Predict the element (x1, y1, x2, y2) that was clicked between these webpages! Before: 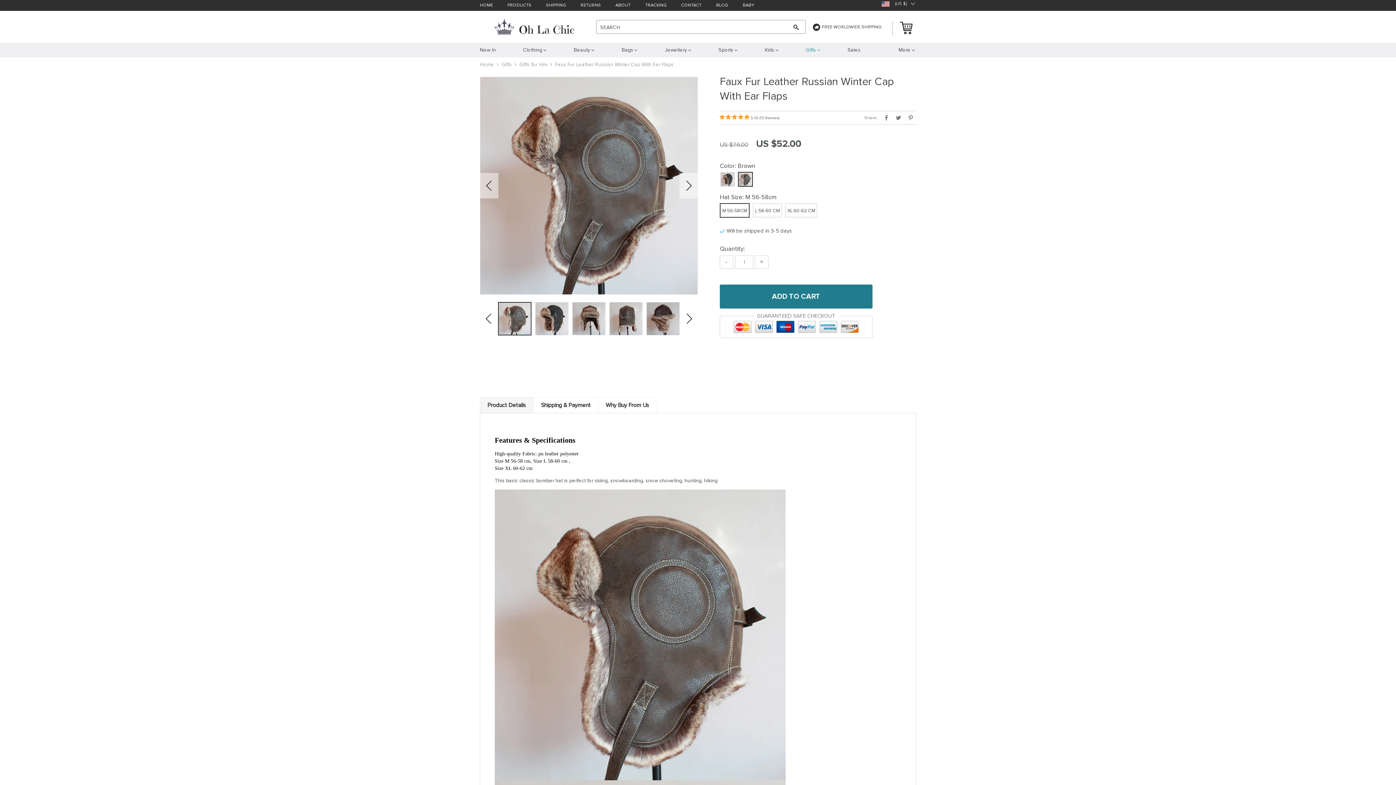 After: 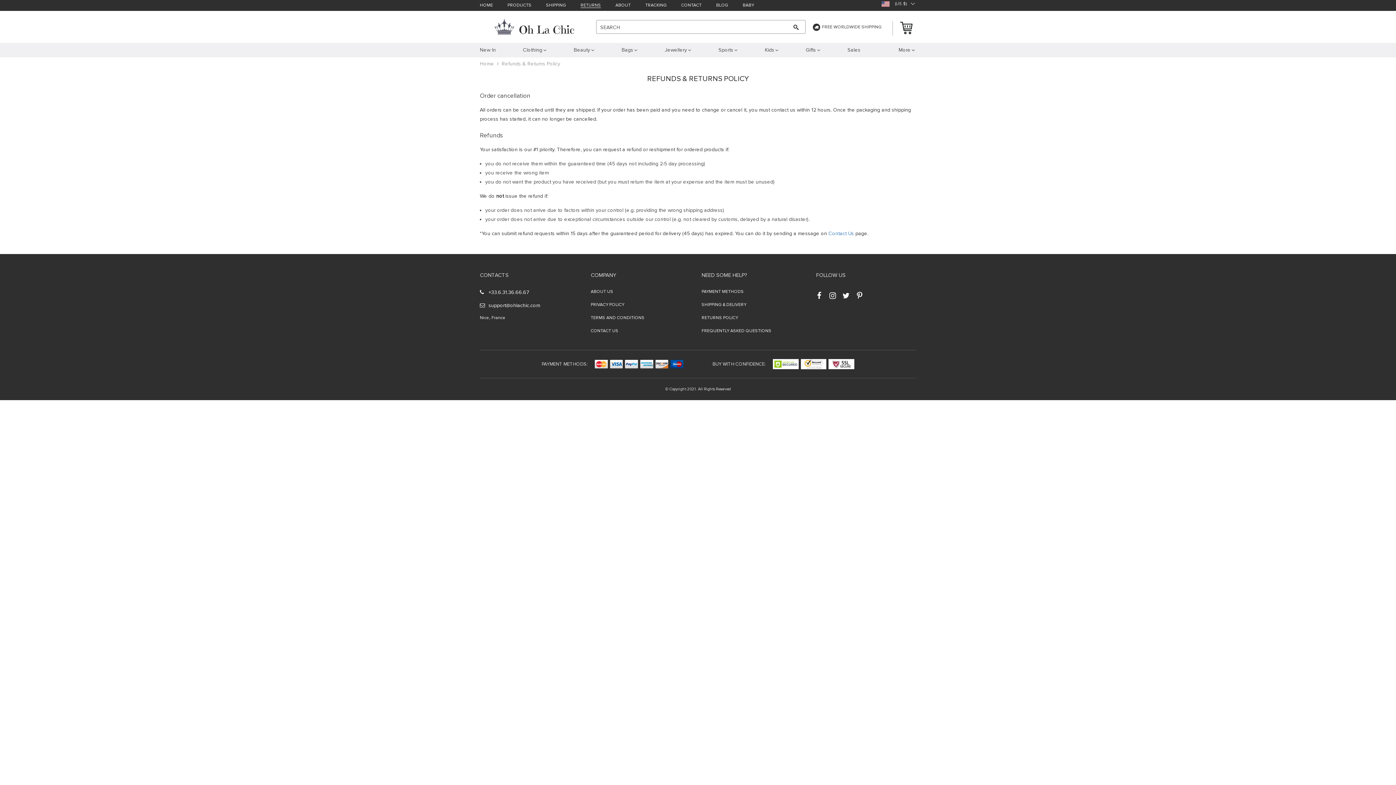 Action: label: RETURNS bbox: (580, 3, 601, 8)